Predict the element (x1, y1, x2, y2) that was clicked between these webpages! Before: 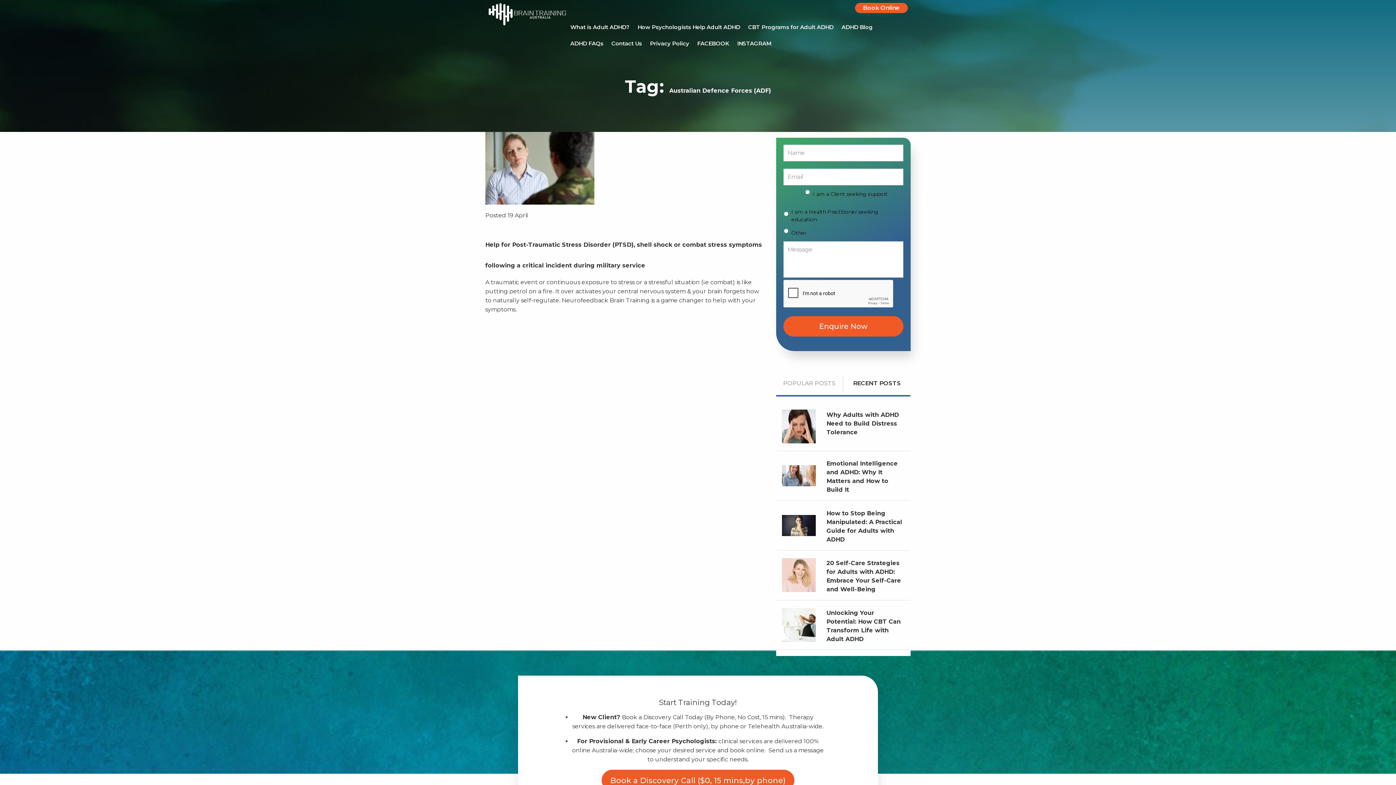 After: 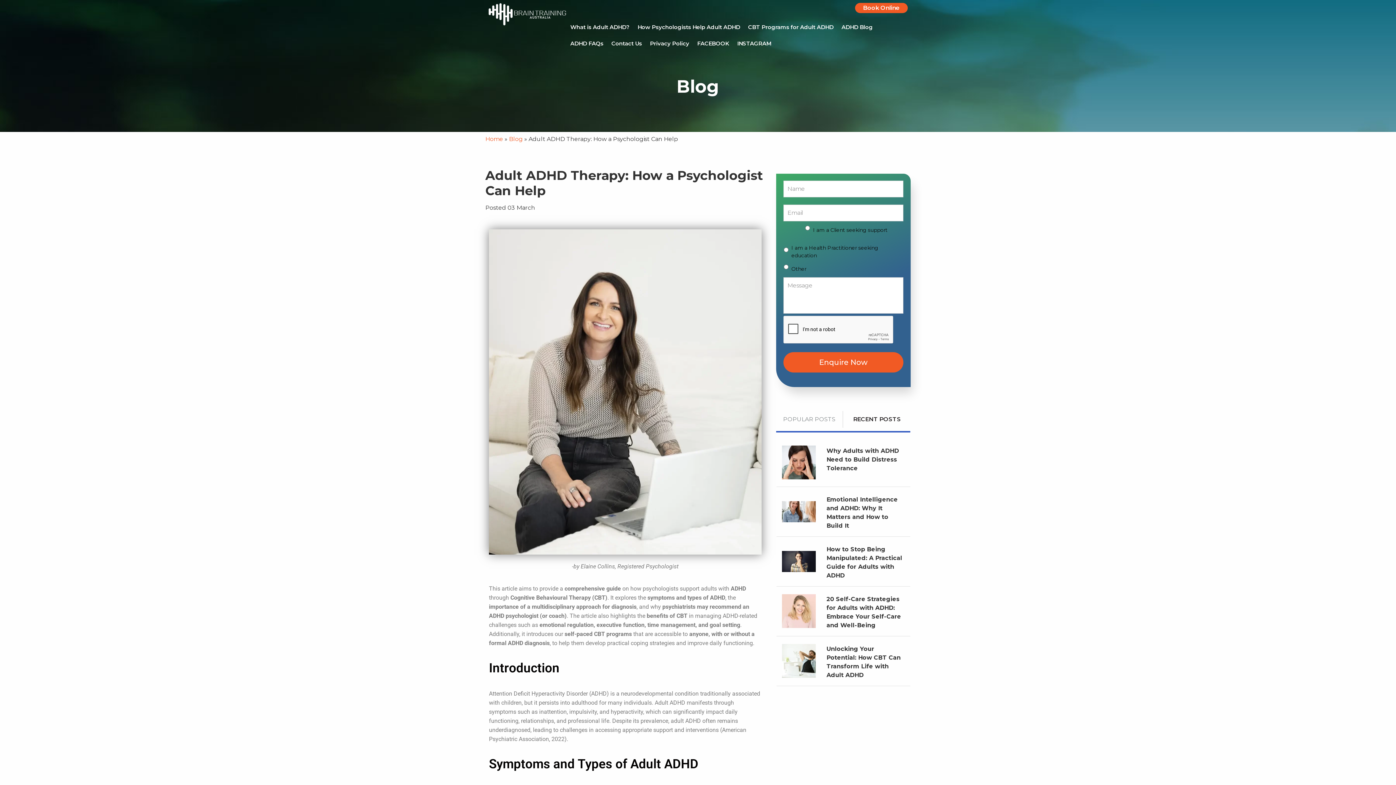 Action: label: How Psychologists Help Adult ADHD bbox: (633, 18, 744, 35)